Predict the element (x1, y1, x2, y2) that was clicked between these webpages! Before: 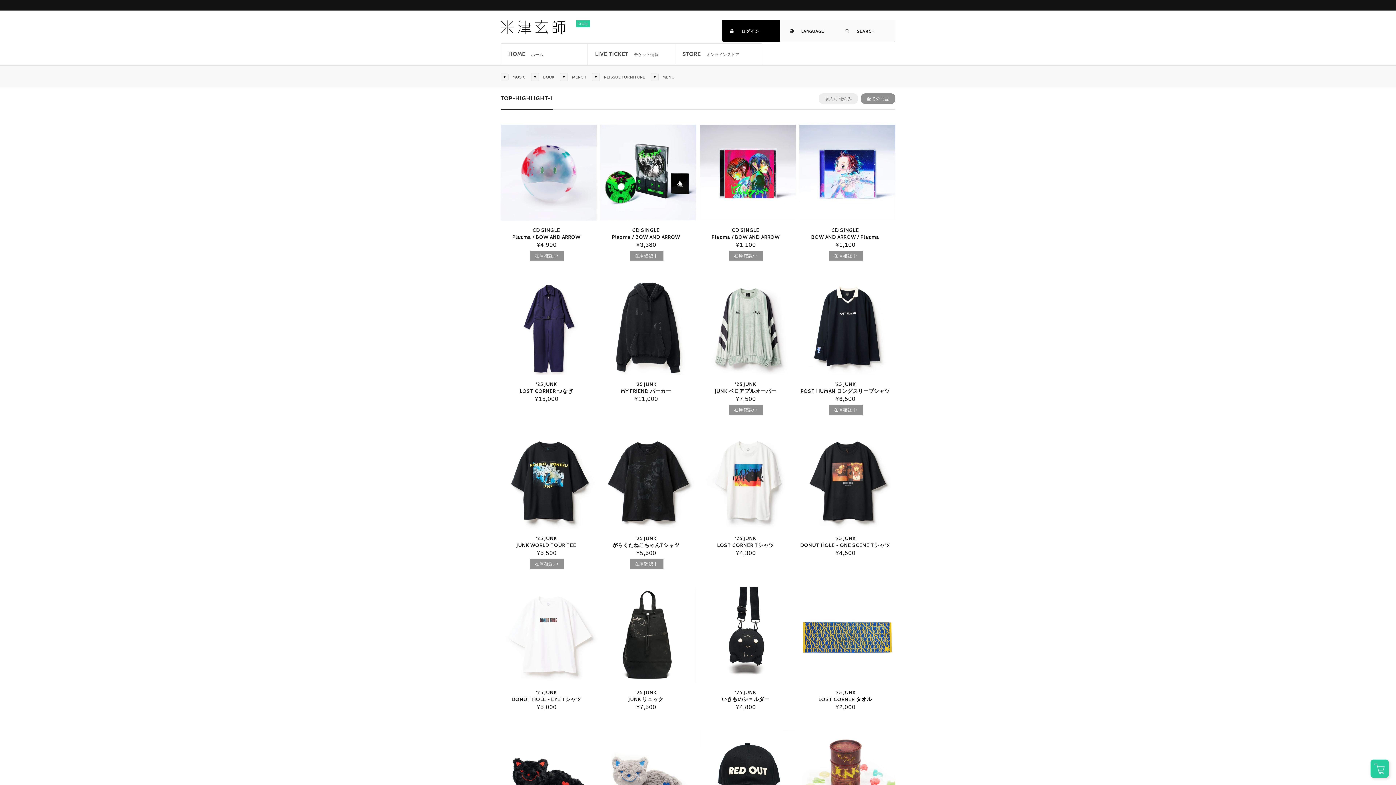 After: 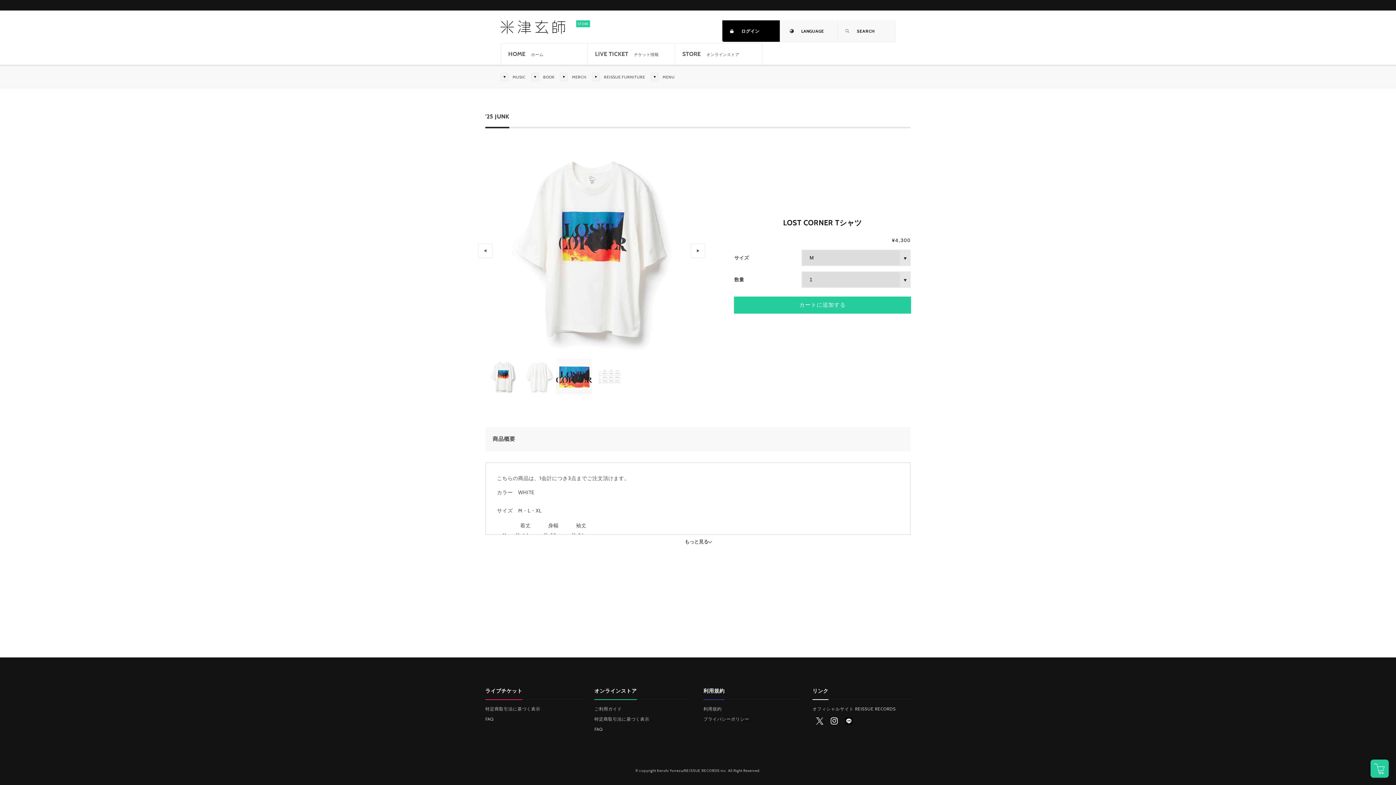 Action: label: LOST CORNER Tシャツ
'25 JUNK
LOST CORNER Tシャツ
通常価格
¥4,300 bbox: (700, 433, 796, 557)